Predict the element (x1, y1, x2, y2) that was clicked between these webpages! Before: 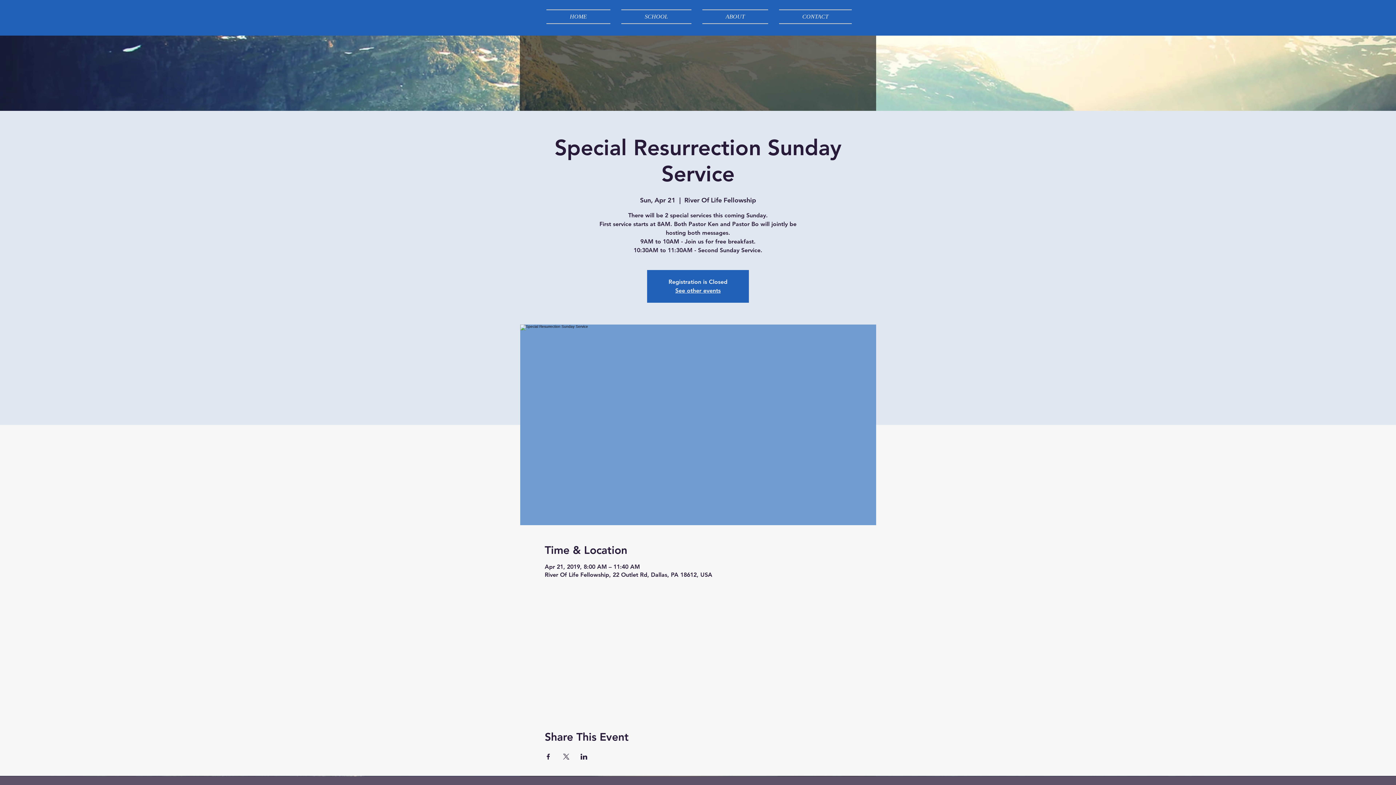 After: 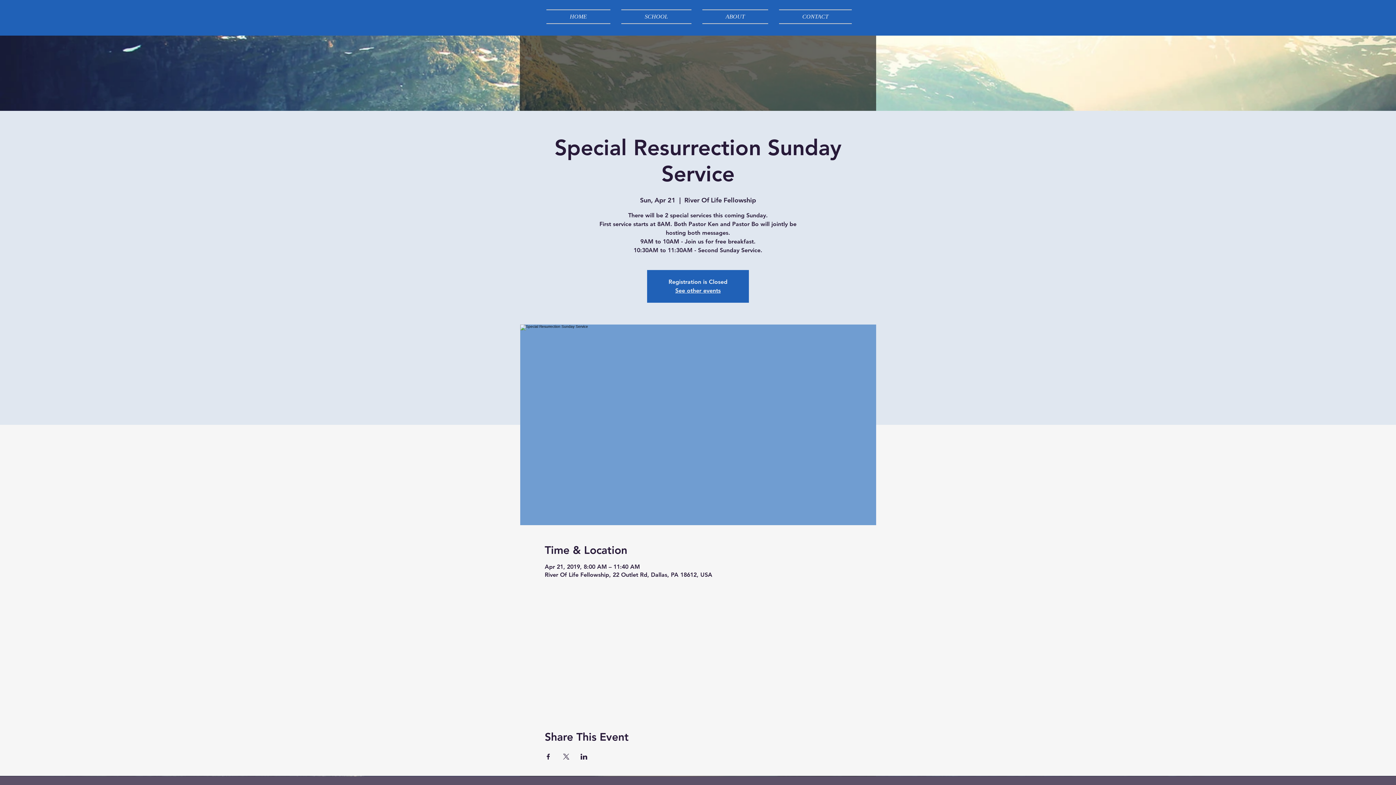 Action: label: Share event on LinkedIn bbox: (580, 754, 587, 760)